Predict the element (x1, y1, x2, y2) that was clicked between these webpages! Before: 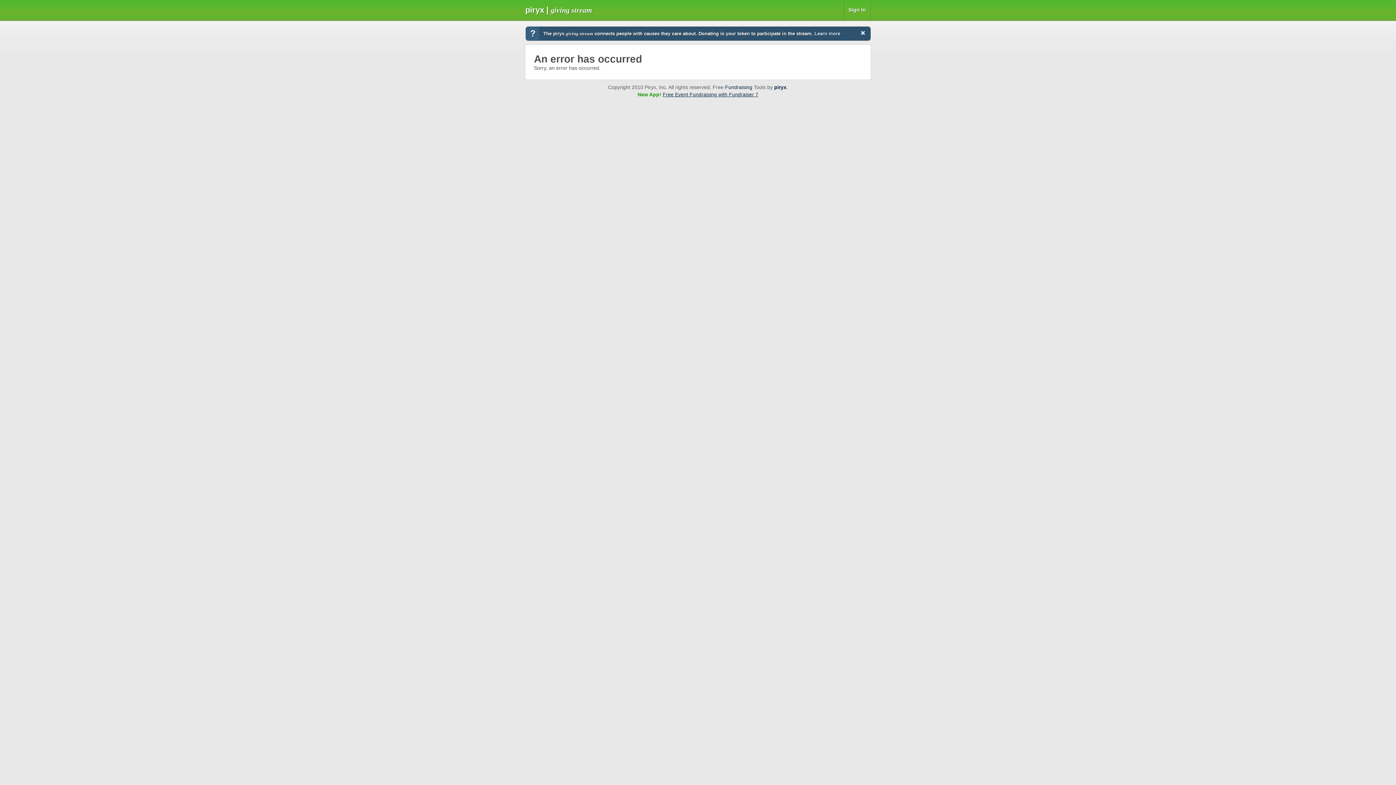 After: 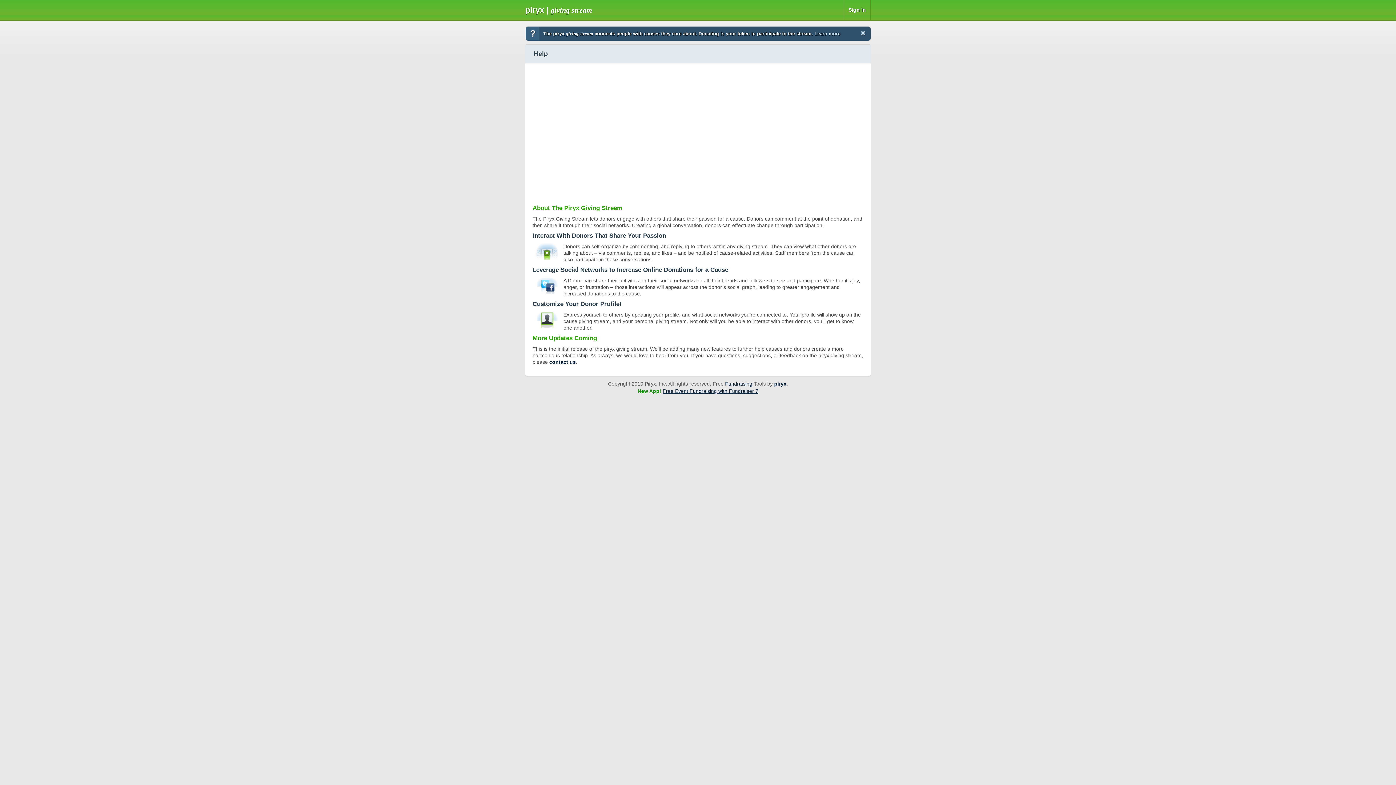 Action: bbox: (814, 30, 840, 36) label: Learn more